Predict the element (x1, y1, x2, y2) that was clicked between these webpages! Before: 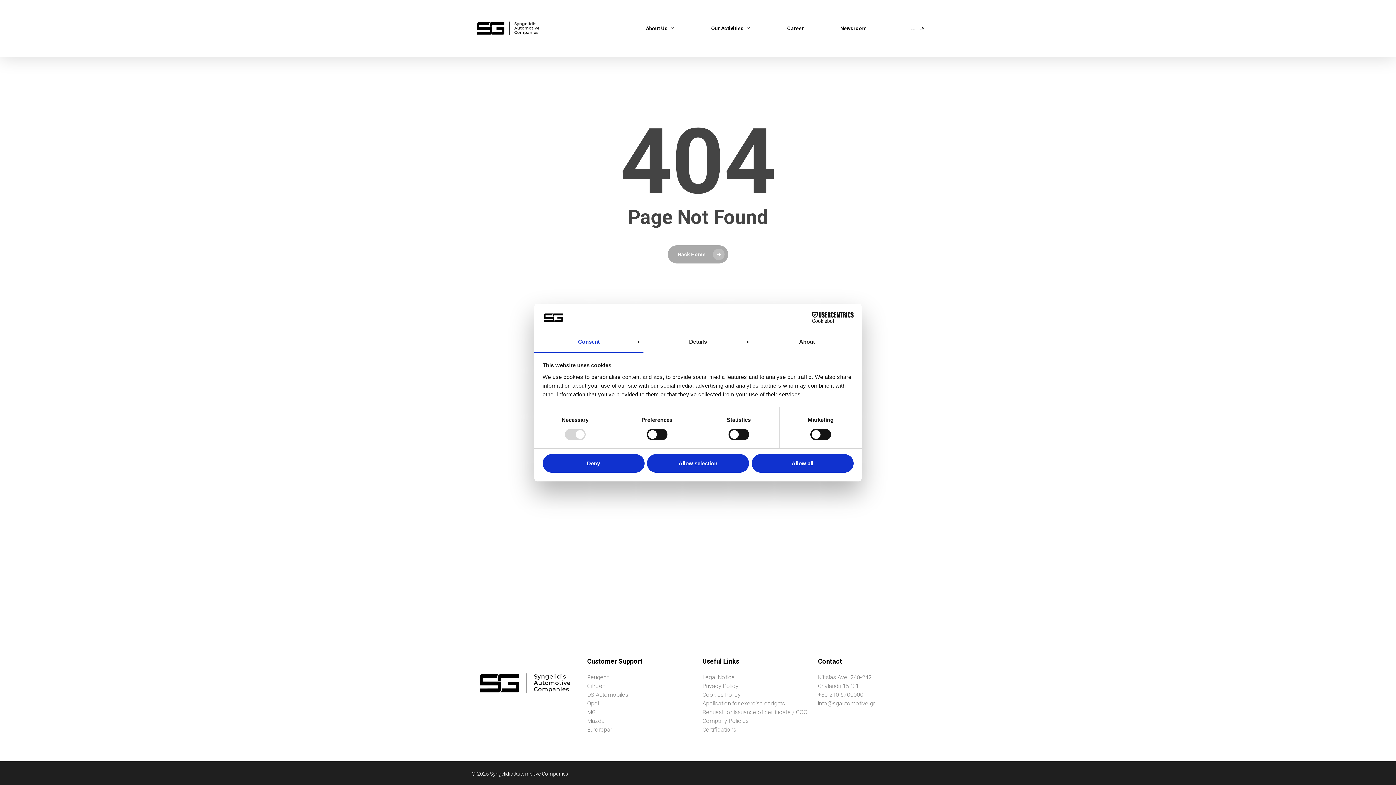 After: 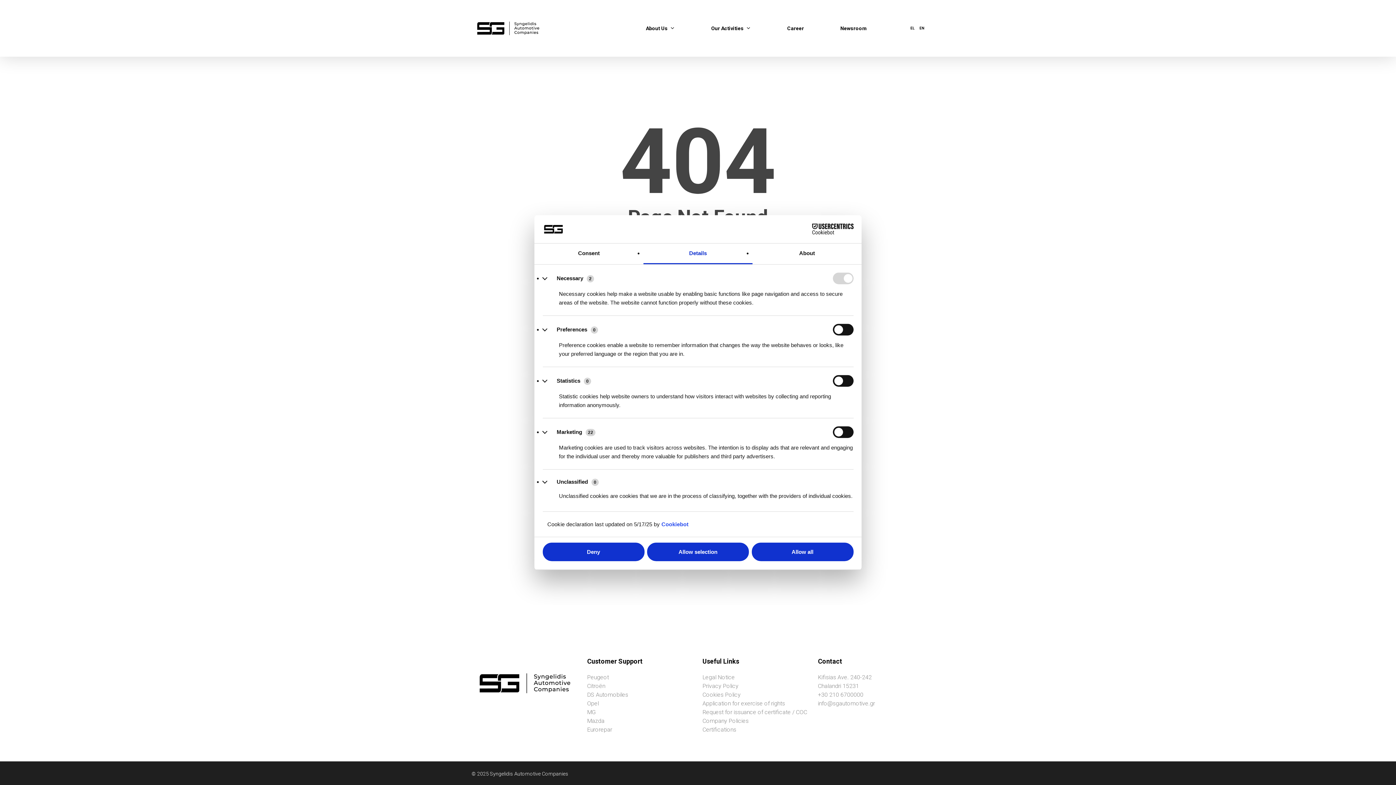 Action: label: Details bbox: (643, 332, 752, 352)